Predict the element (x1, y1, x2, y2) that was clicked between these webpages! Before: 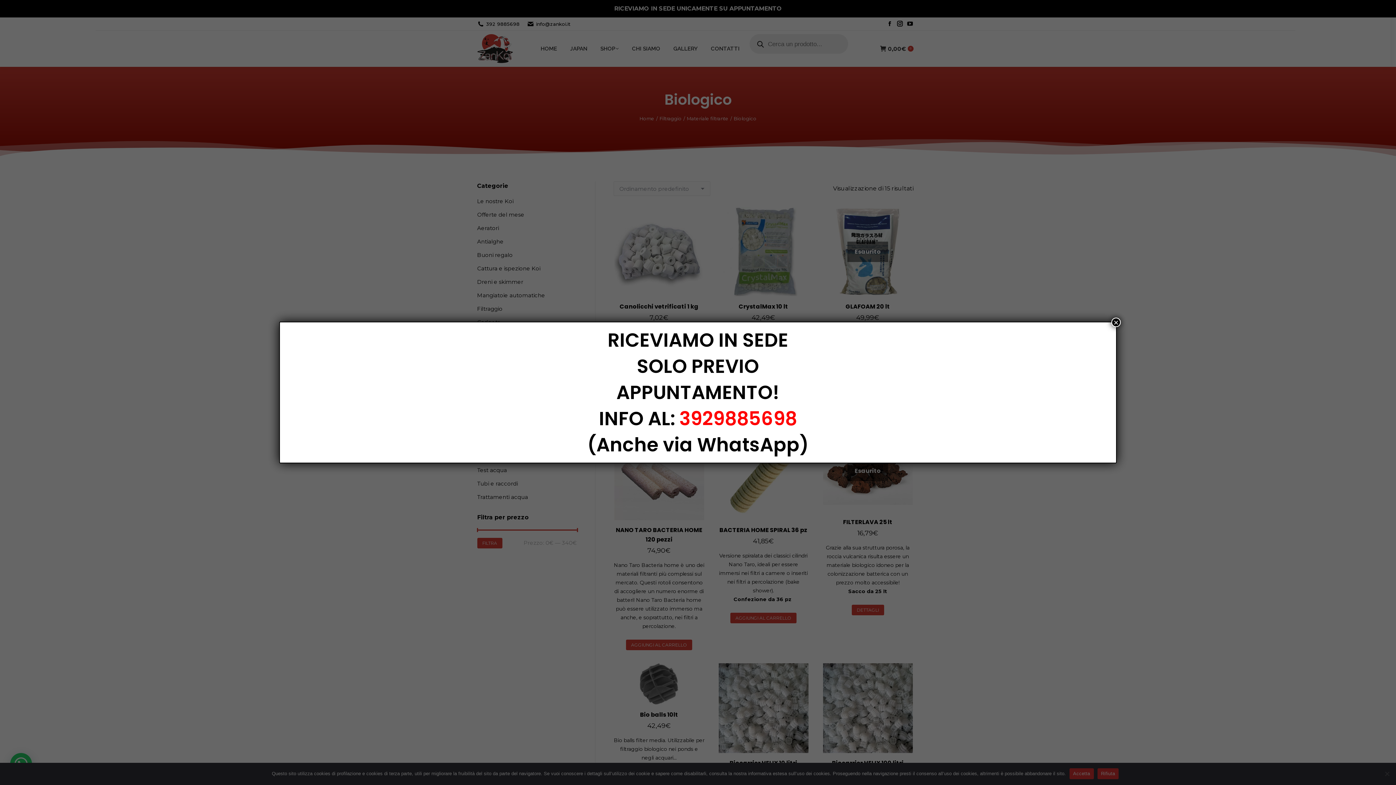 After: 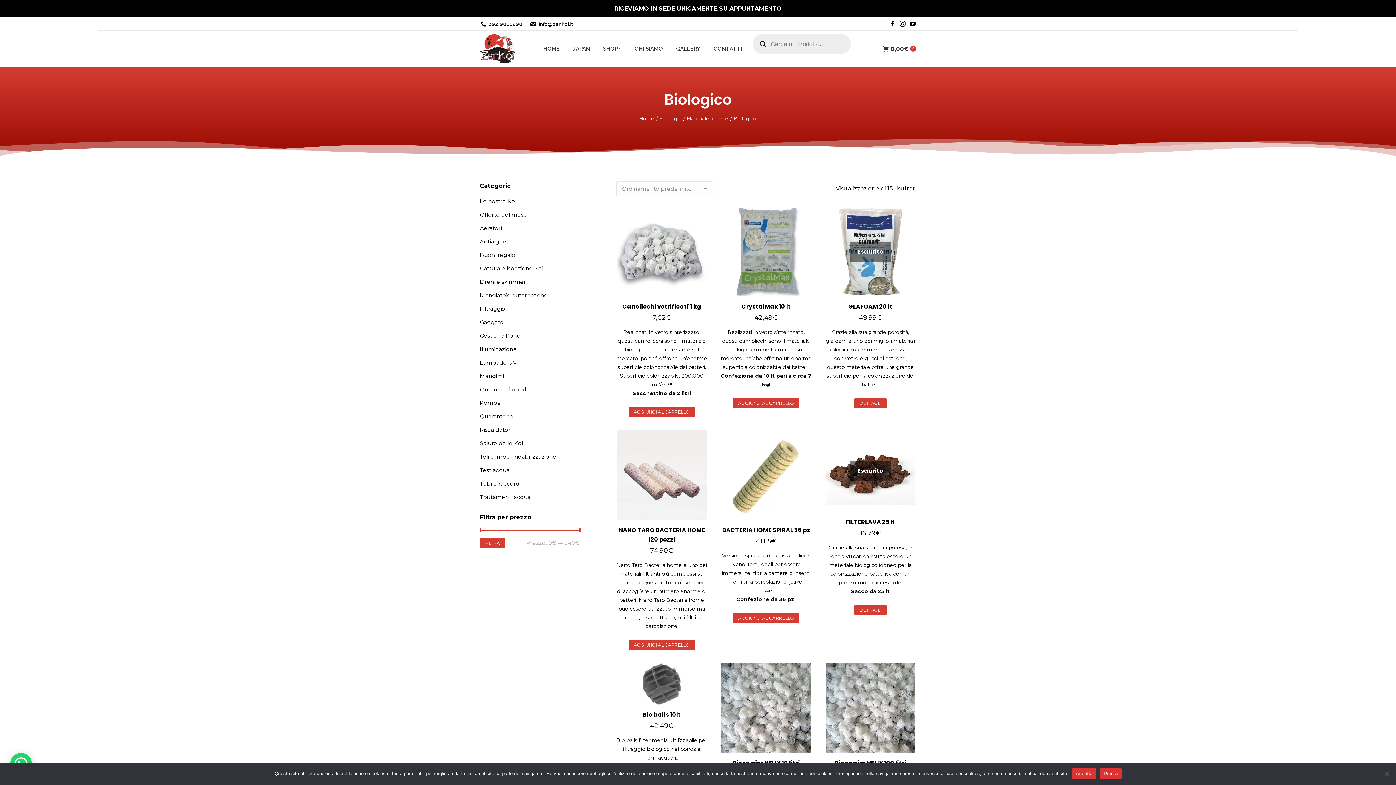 Action: bbox: (1111, 317, 1121, 327) label: Chiudi